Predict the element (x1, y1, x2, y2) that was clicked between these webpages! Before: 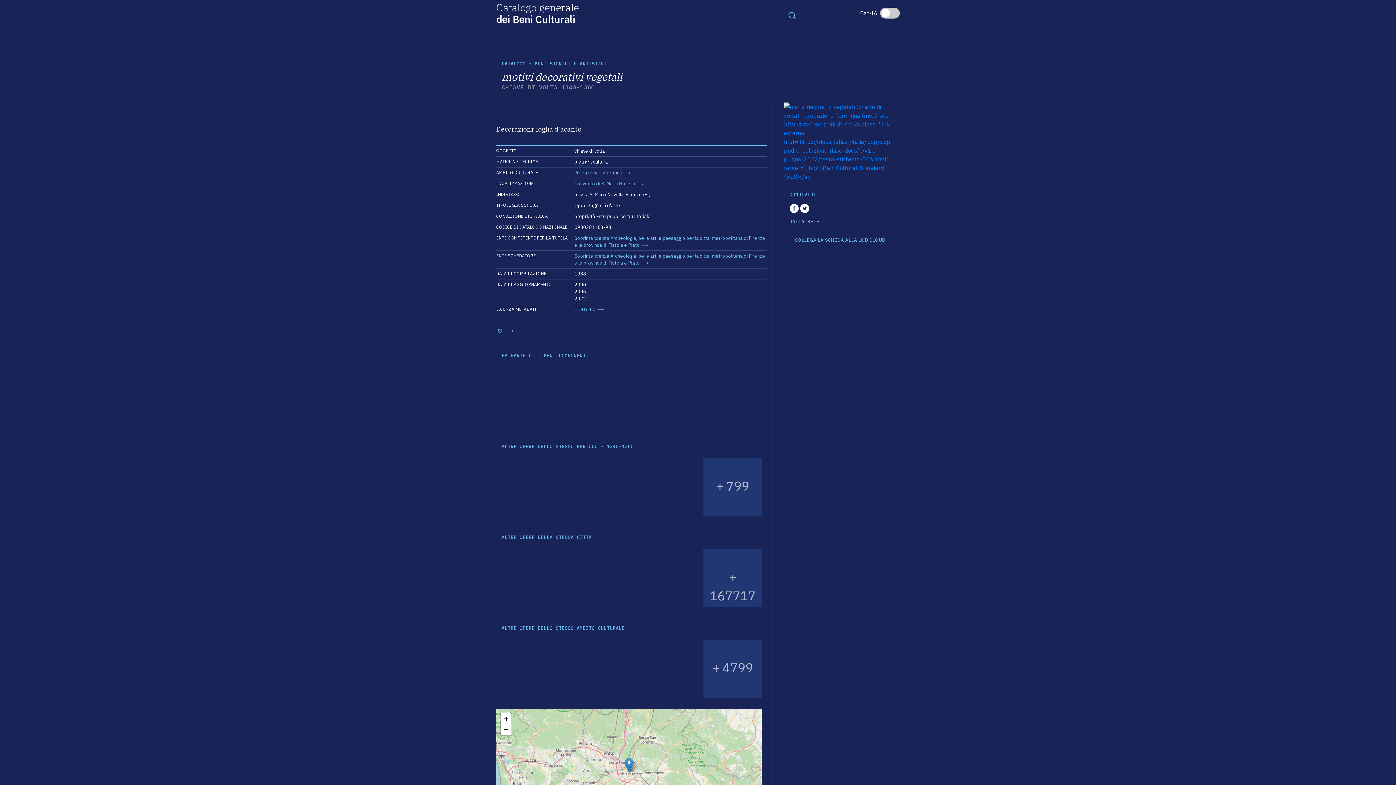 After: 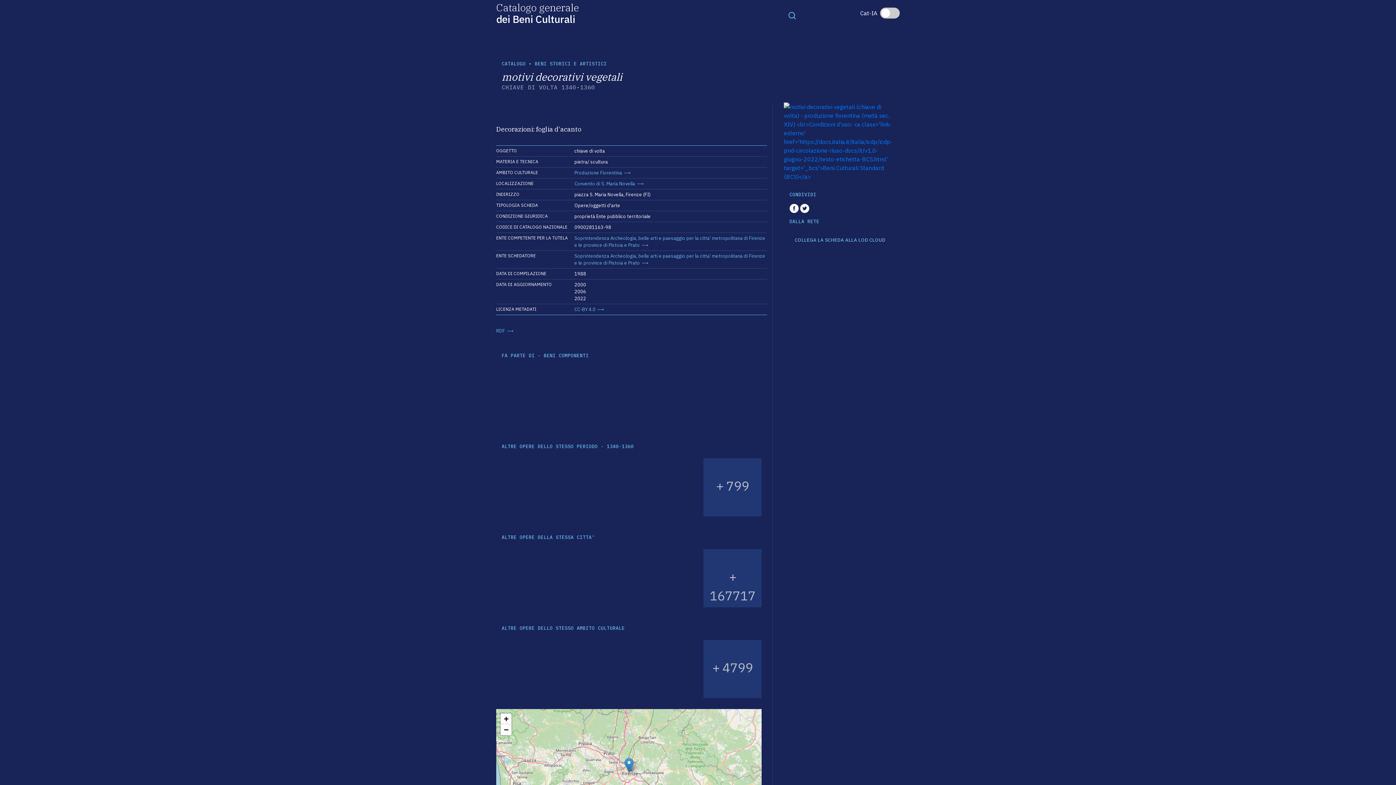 Action: bbox: (800, 205, 809, 211)